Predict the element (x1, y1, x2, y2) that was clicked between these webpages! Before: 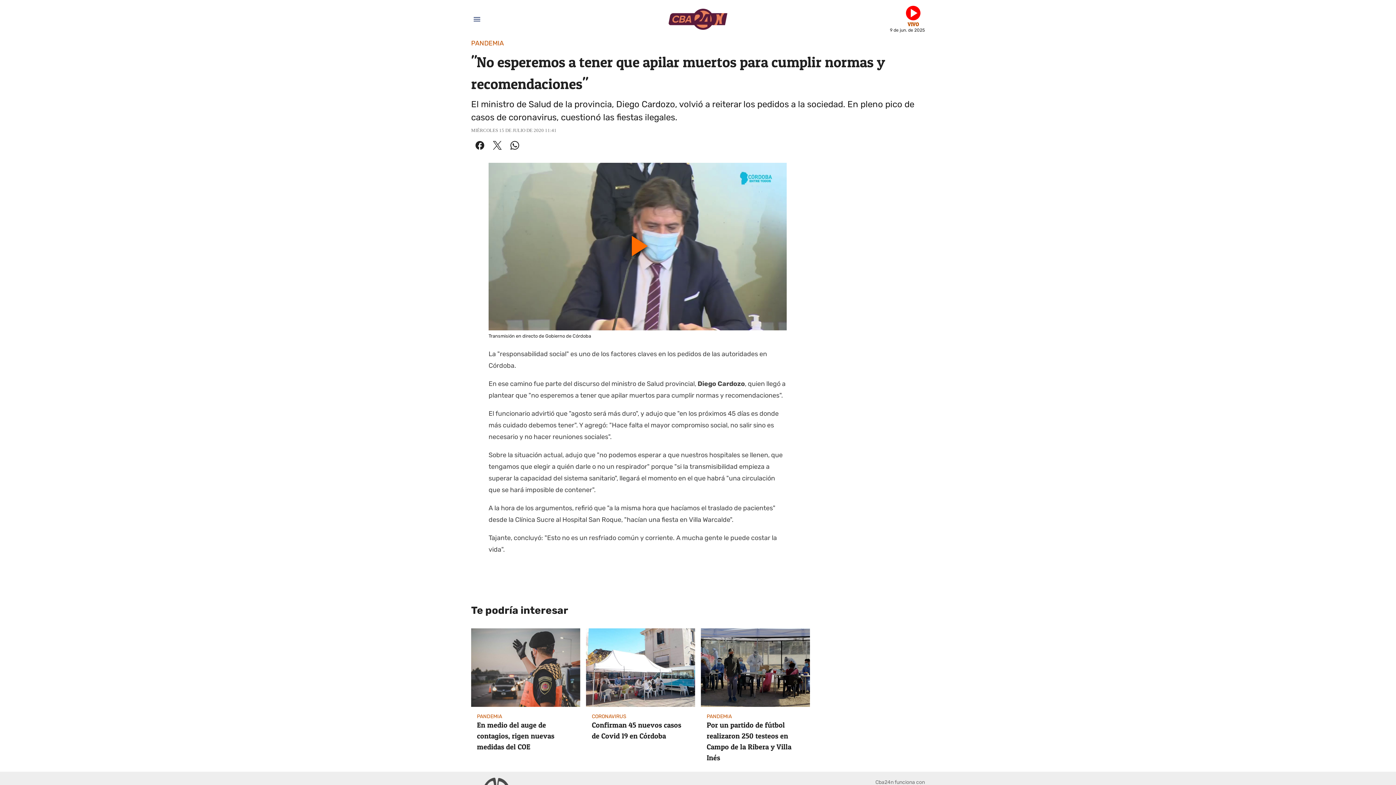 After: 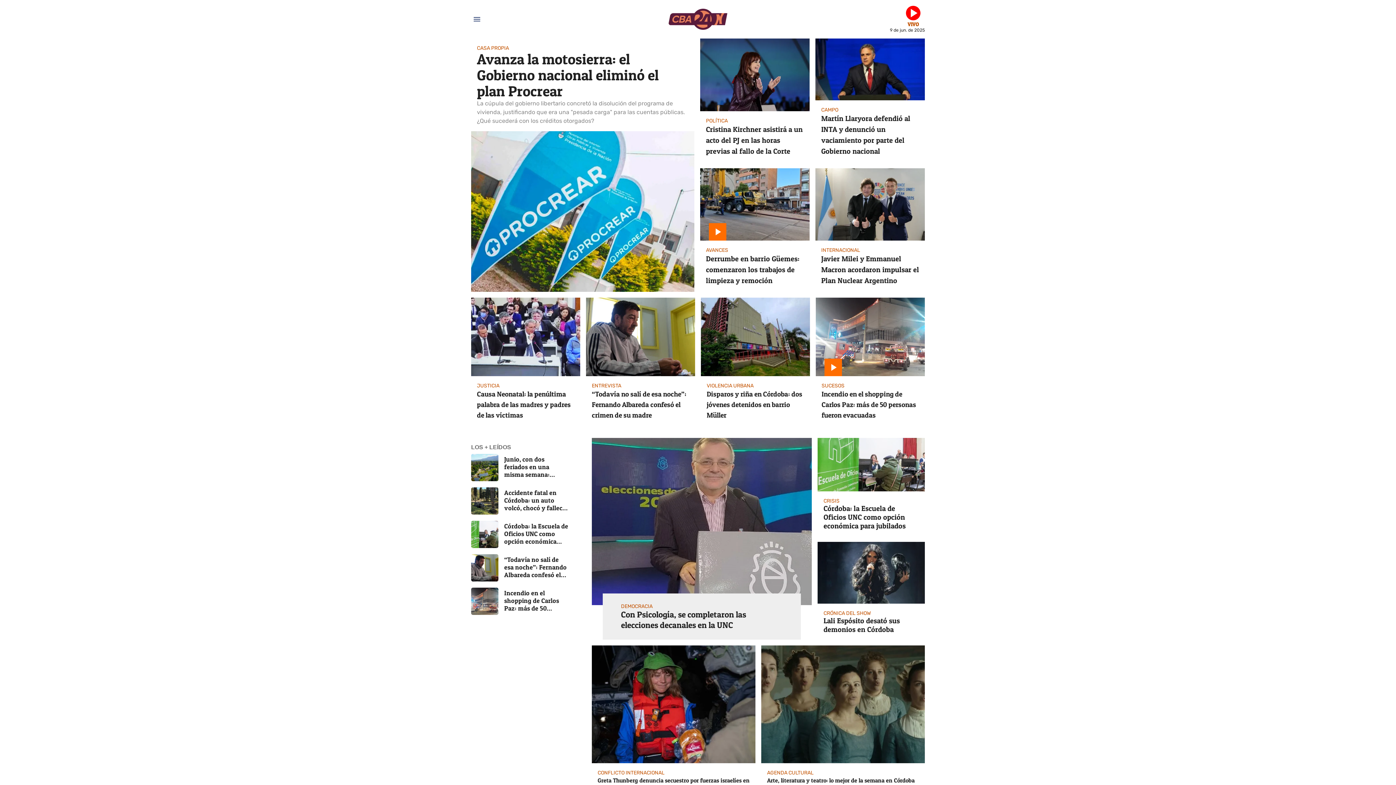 Action: bbox: (488, 8, 907, 29)